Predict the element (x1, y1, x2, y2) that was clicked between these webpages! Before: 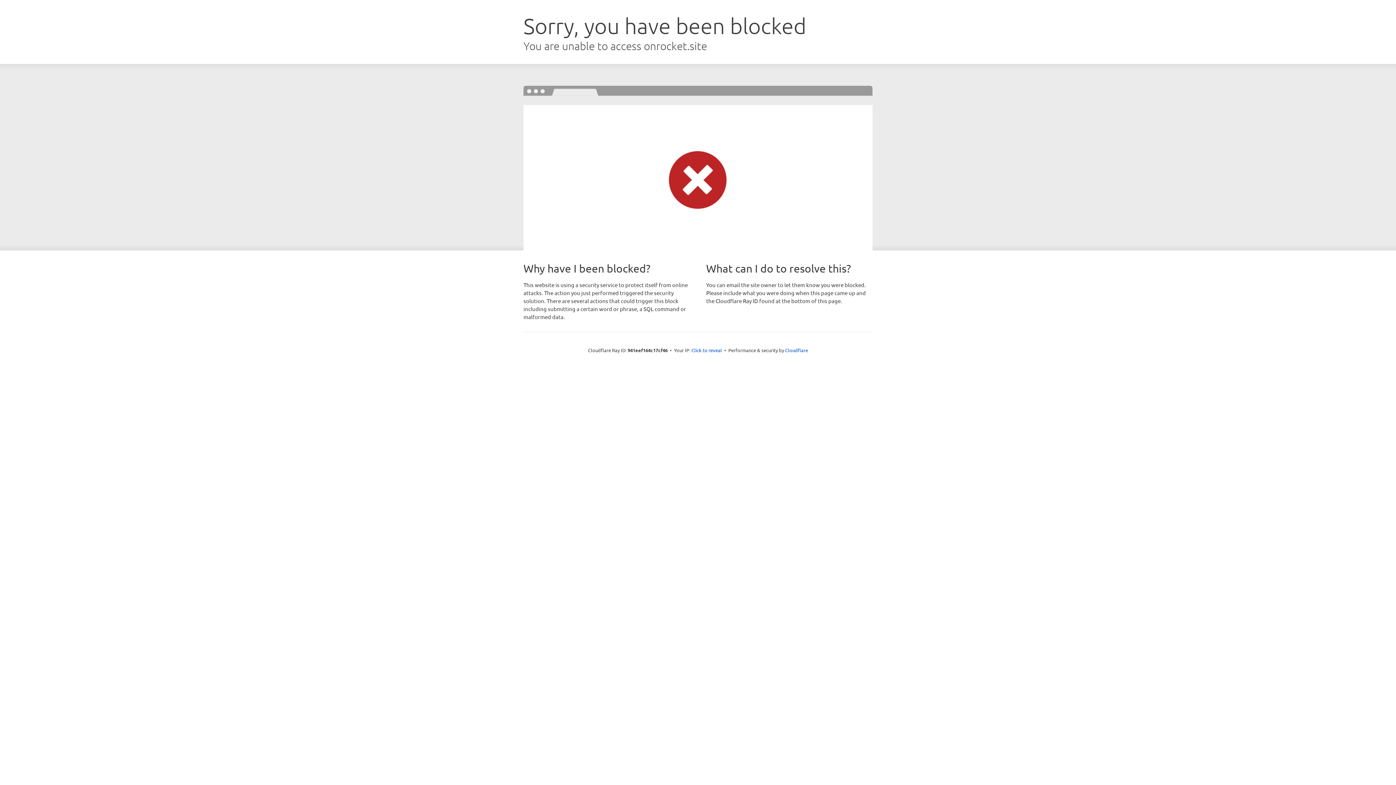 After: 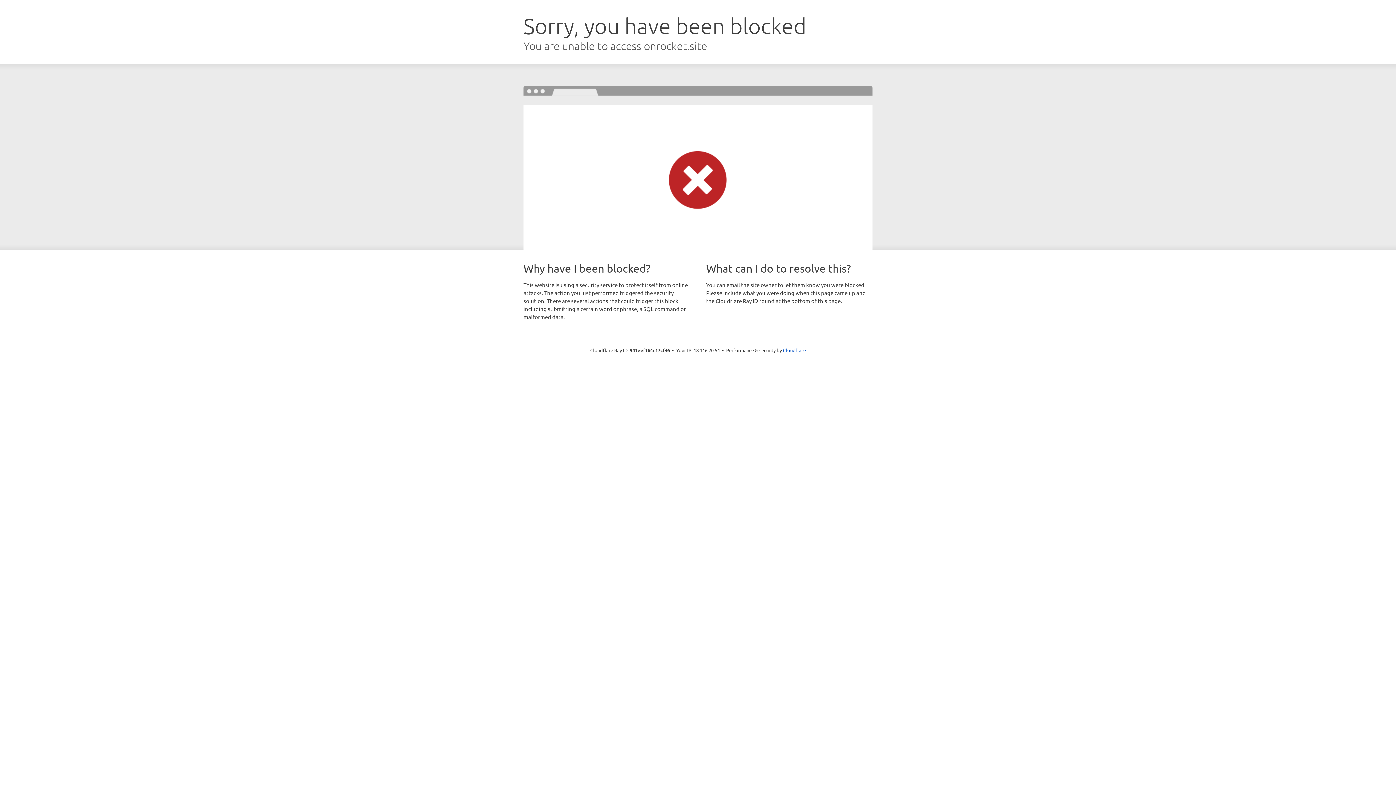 Action: label: Click to reveal bbox: (691, 346, 722, 353)